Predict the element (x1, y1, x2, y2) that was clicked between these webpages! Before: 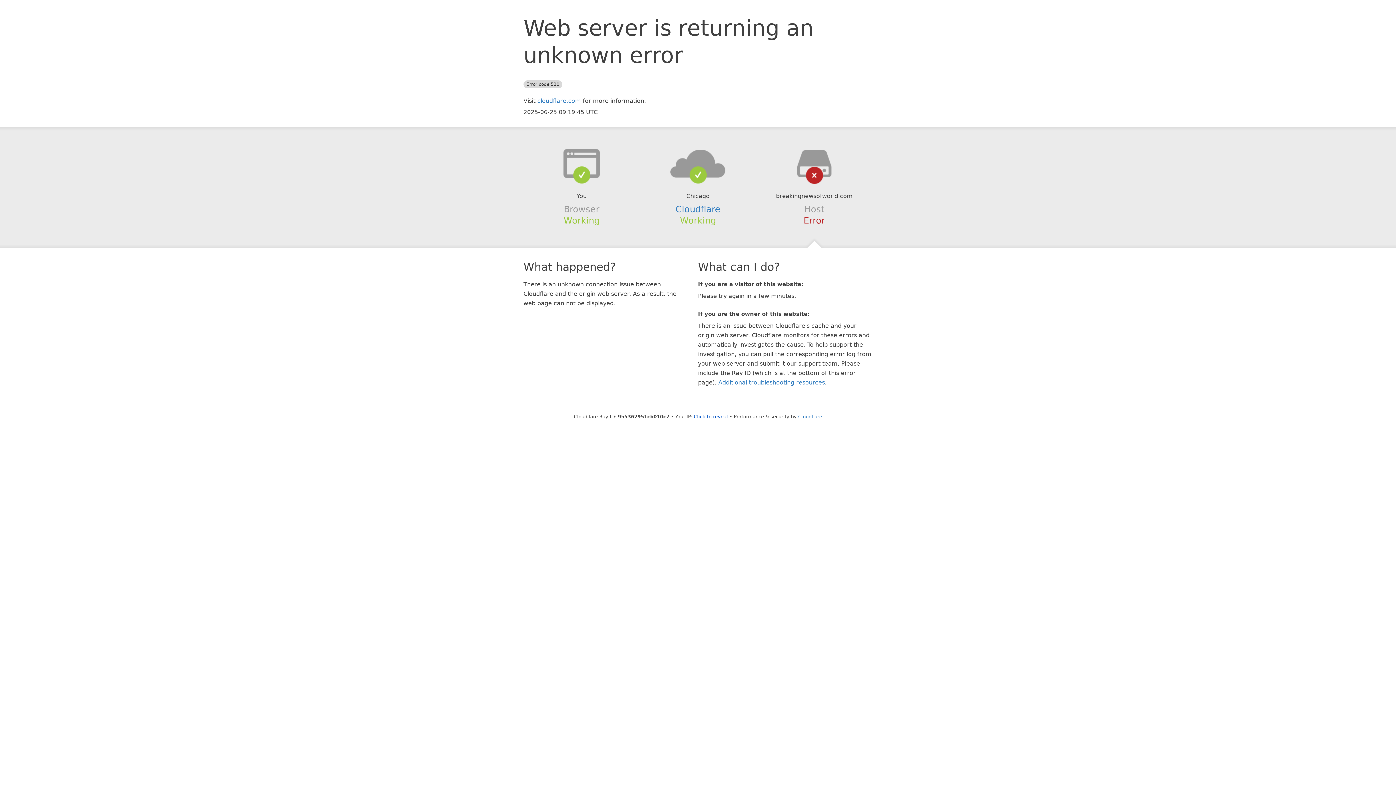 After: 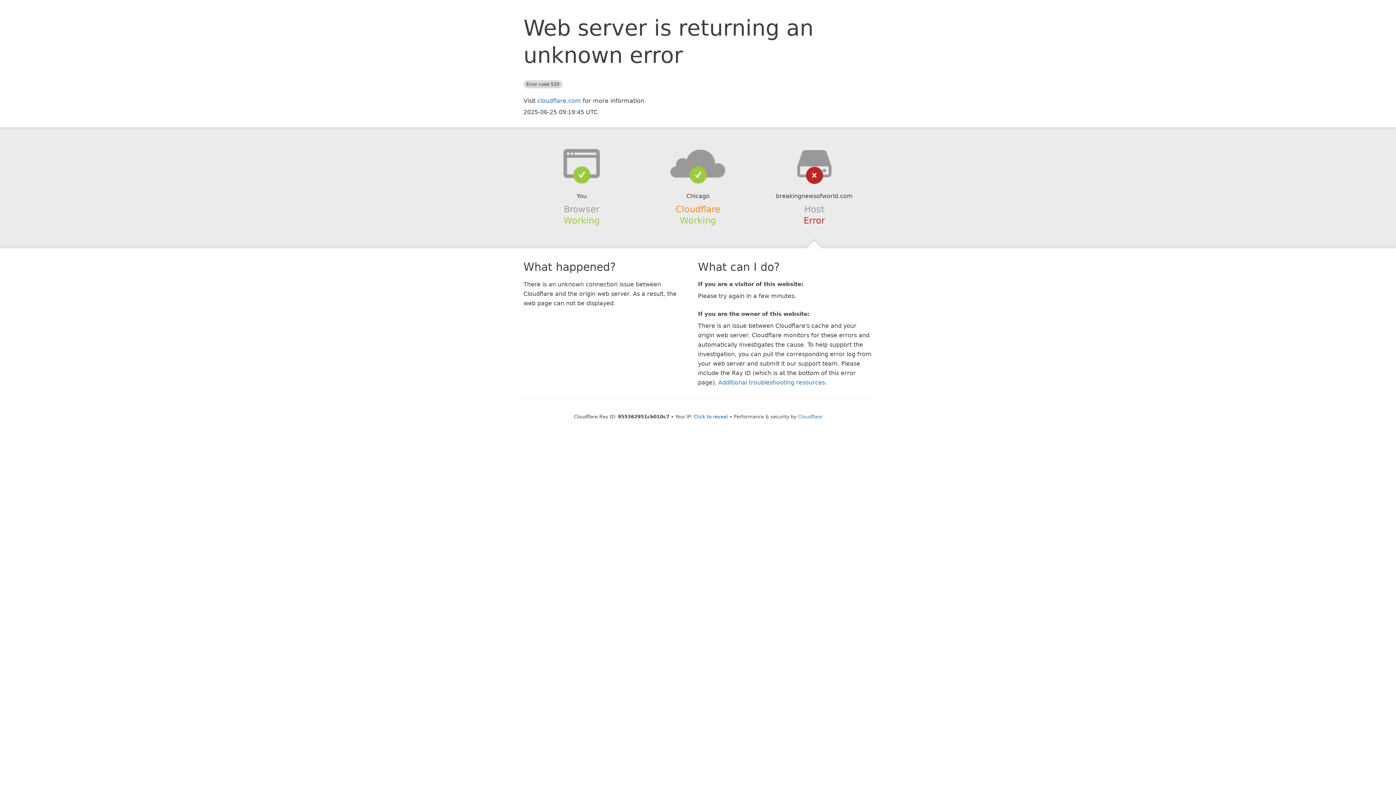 Action: label: Cloudflare bbox: (675, 204, 720, 214)